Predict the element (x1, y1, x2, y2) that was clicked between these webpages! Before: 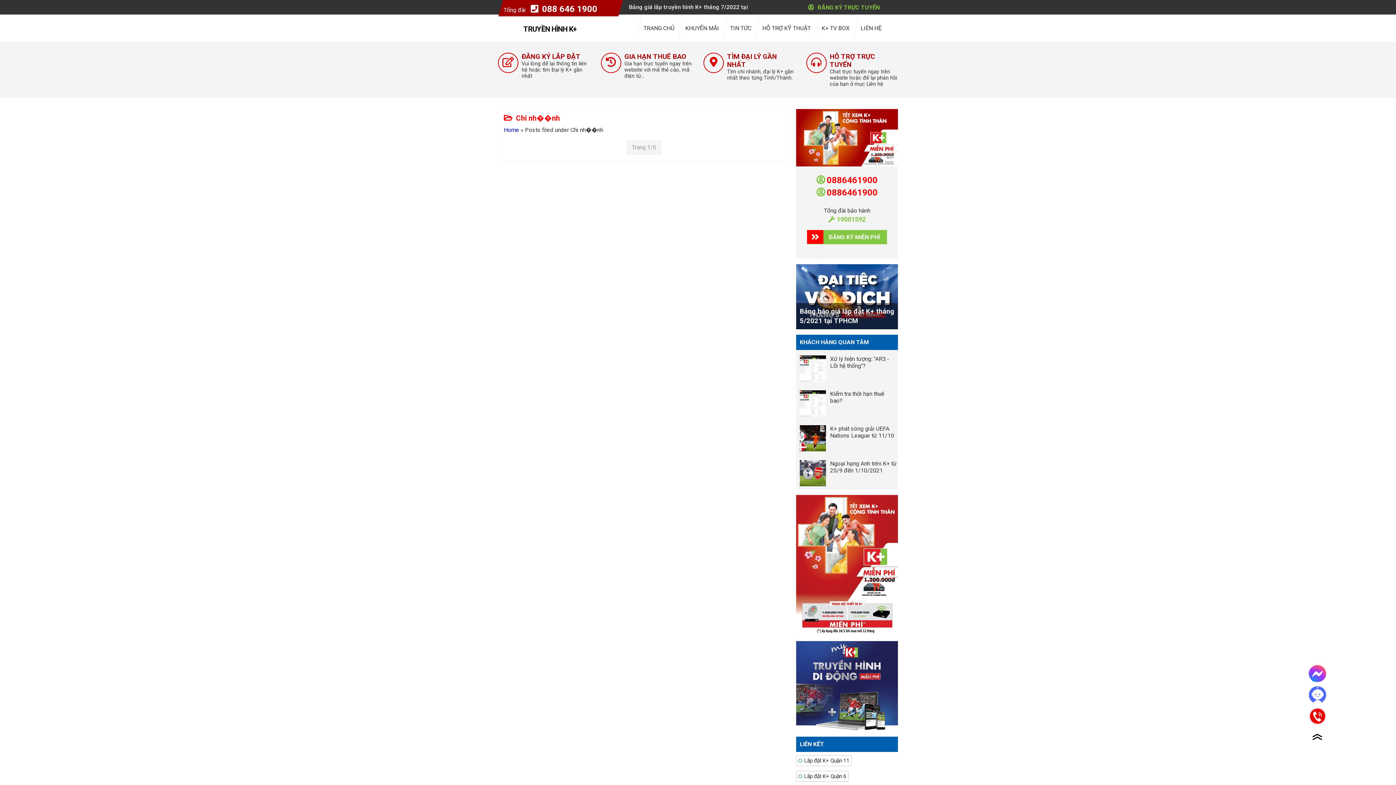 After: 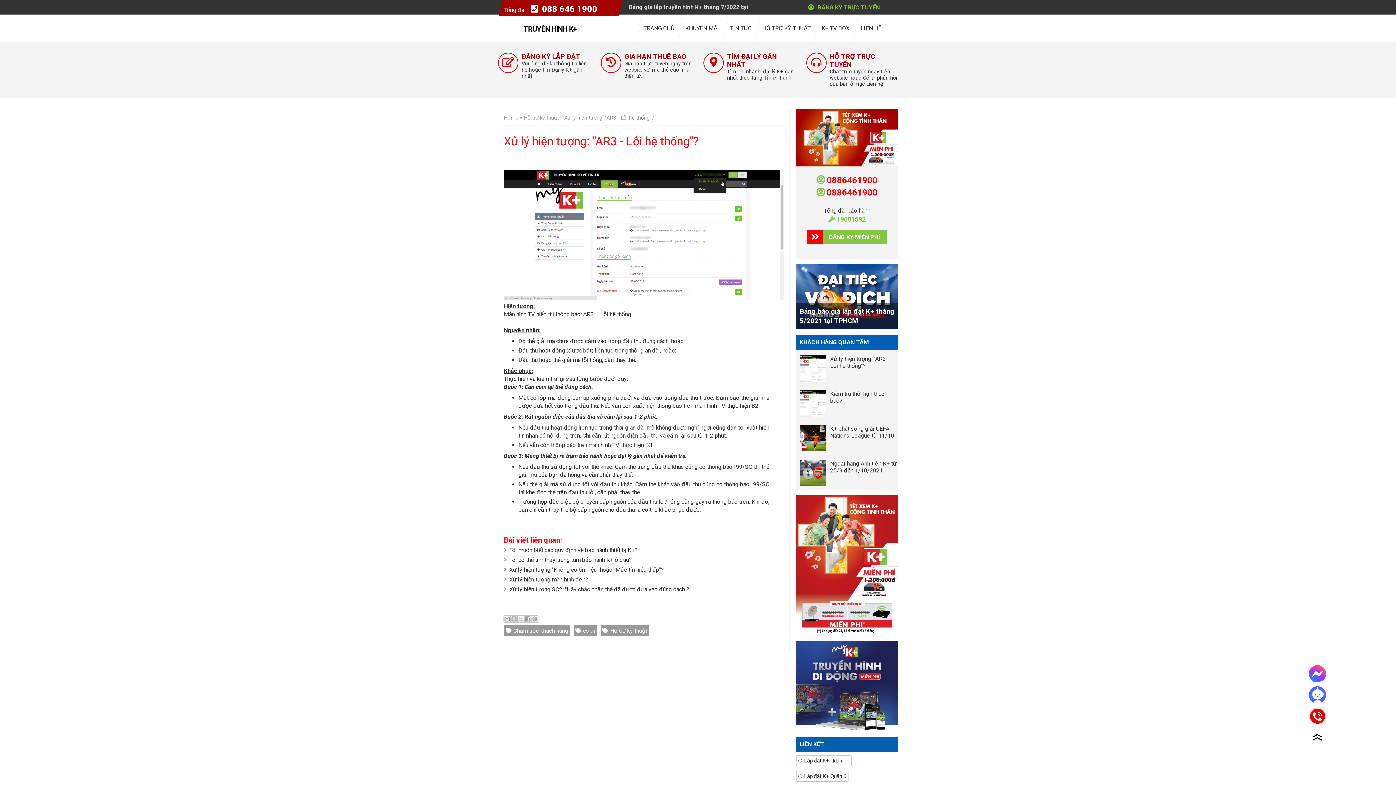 Action: label: Xử lý hiện tượng: "AR3 - Lỗi hệ thống"? bbox: (800, 355, 901, 369)